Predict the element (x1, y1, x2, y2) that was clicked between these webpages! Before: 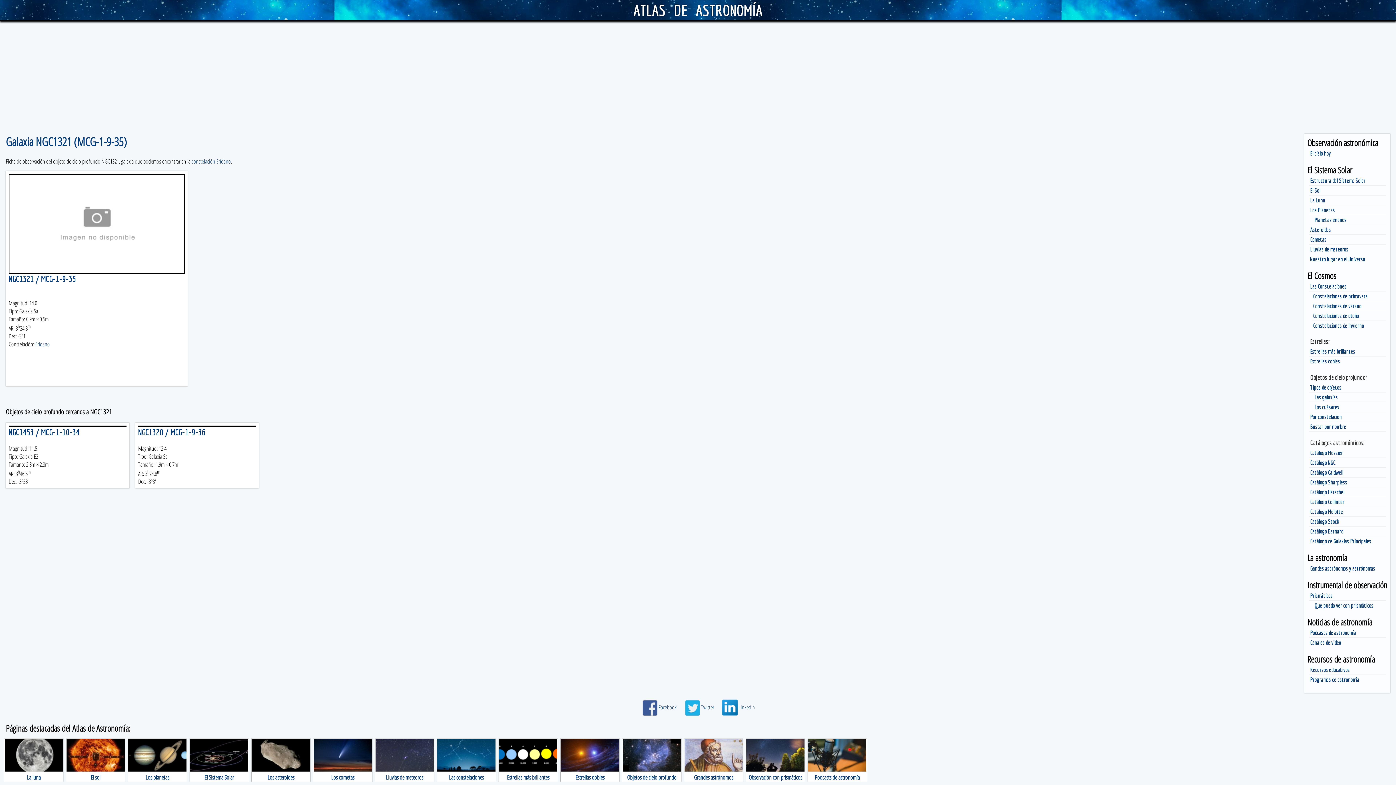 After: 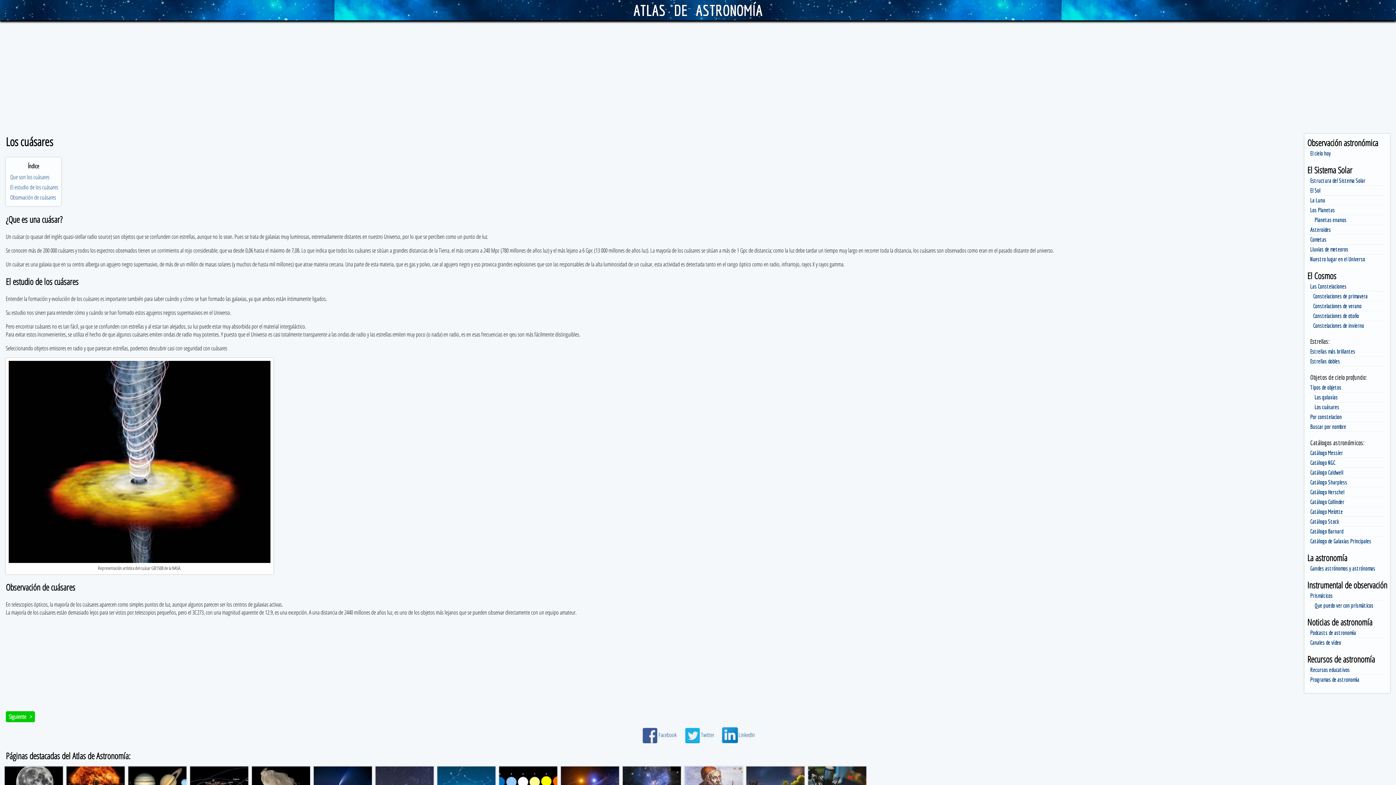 Action: bbox: (1314, 404, 1339, 410) label: Los cuásares